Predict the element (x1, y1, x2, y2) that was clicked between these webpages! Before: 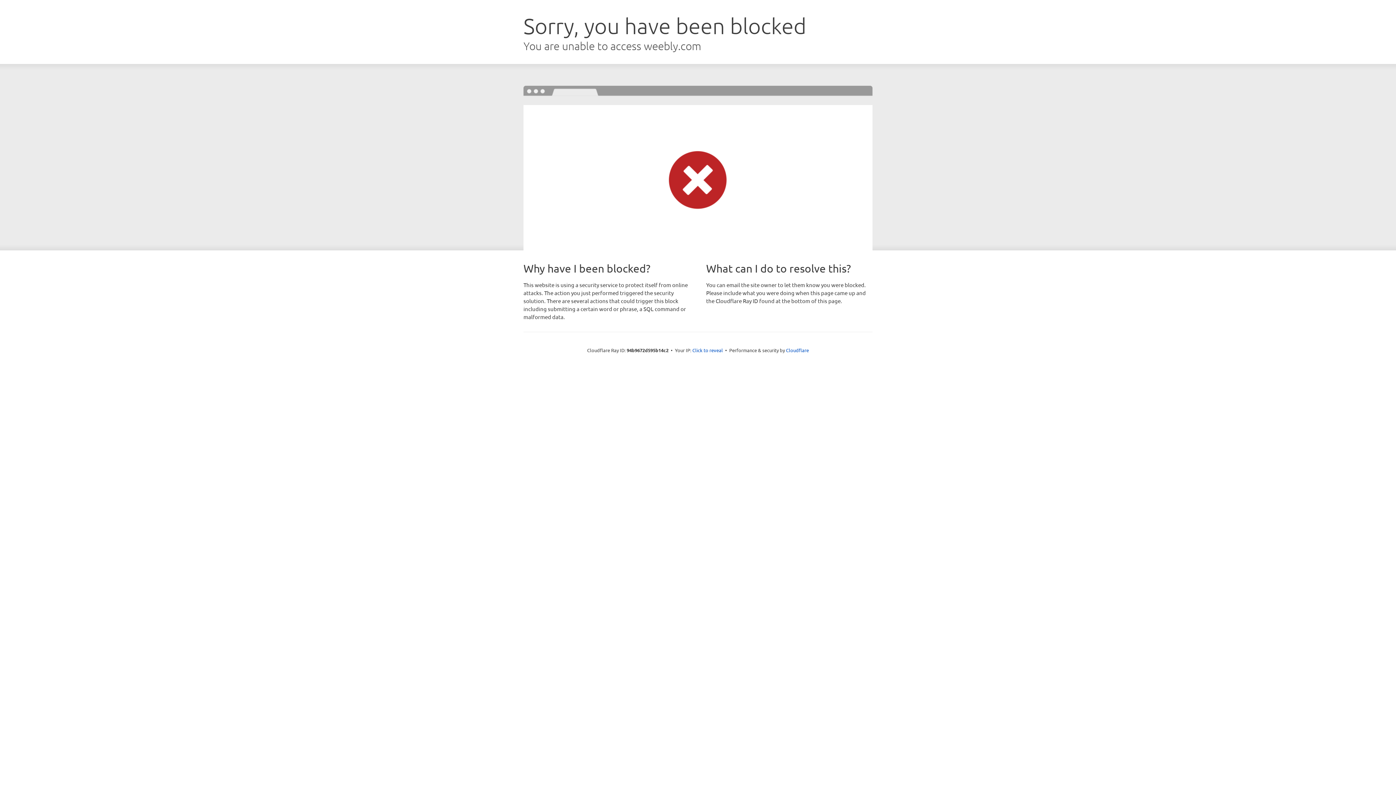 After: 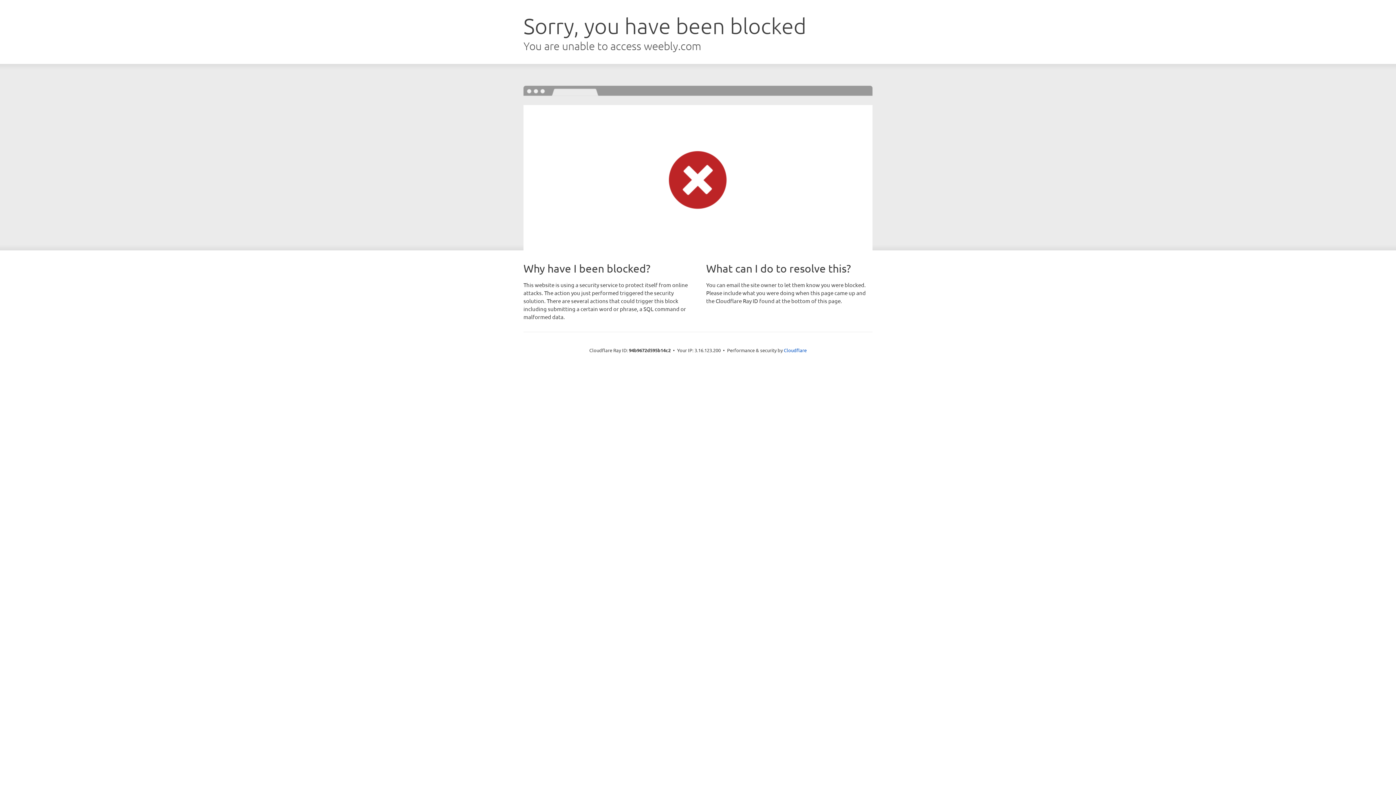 Action: bbox: (692, 346, 723, 353) label: Click to reveal